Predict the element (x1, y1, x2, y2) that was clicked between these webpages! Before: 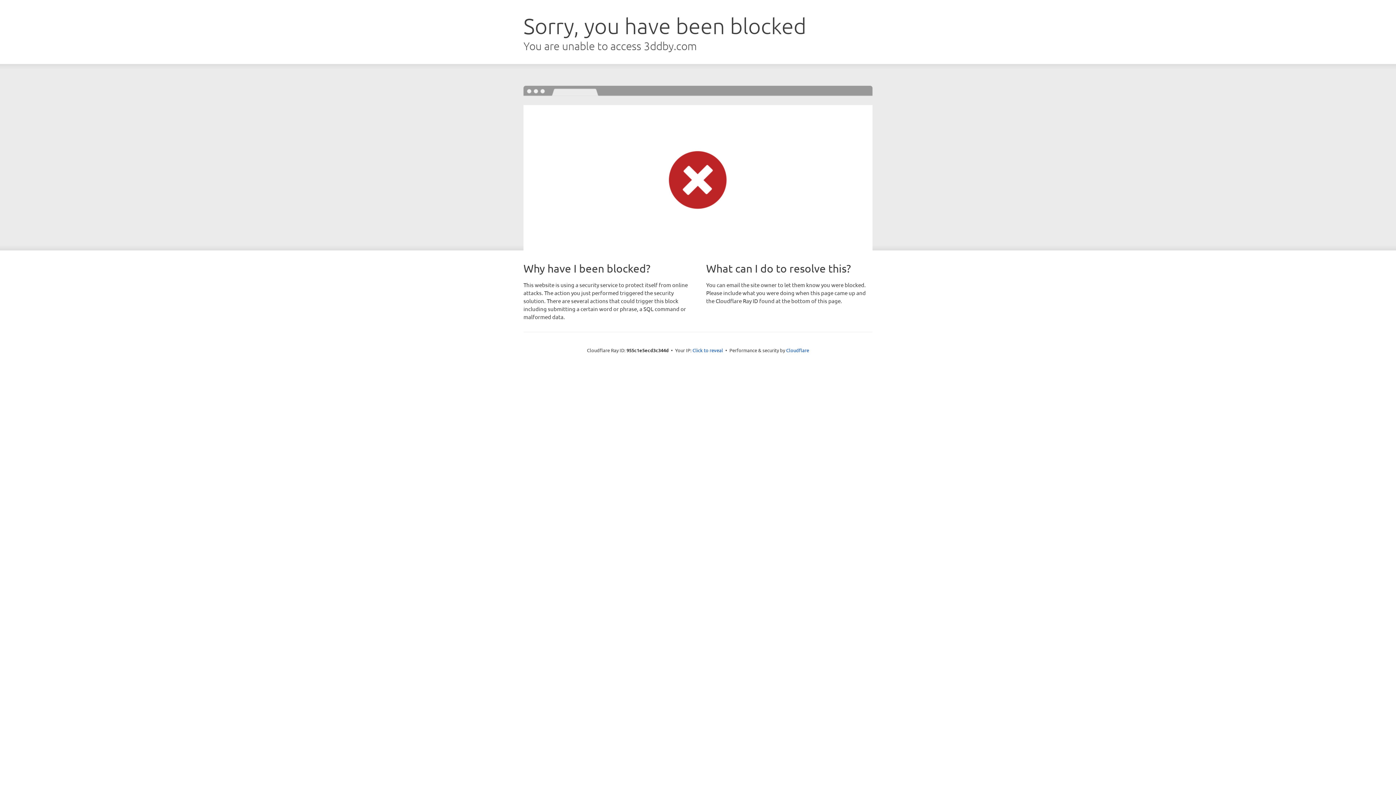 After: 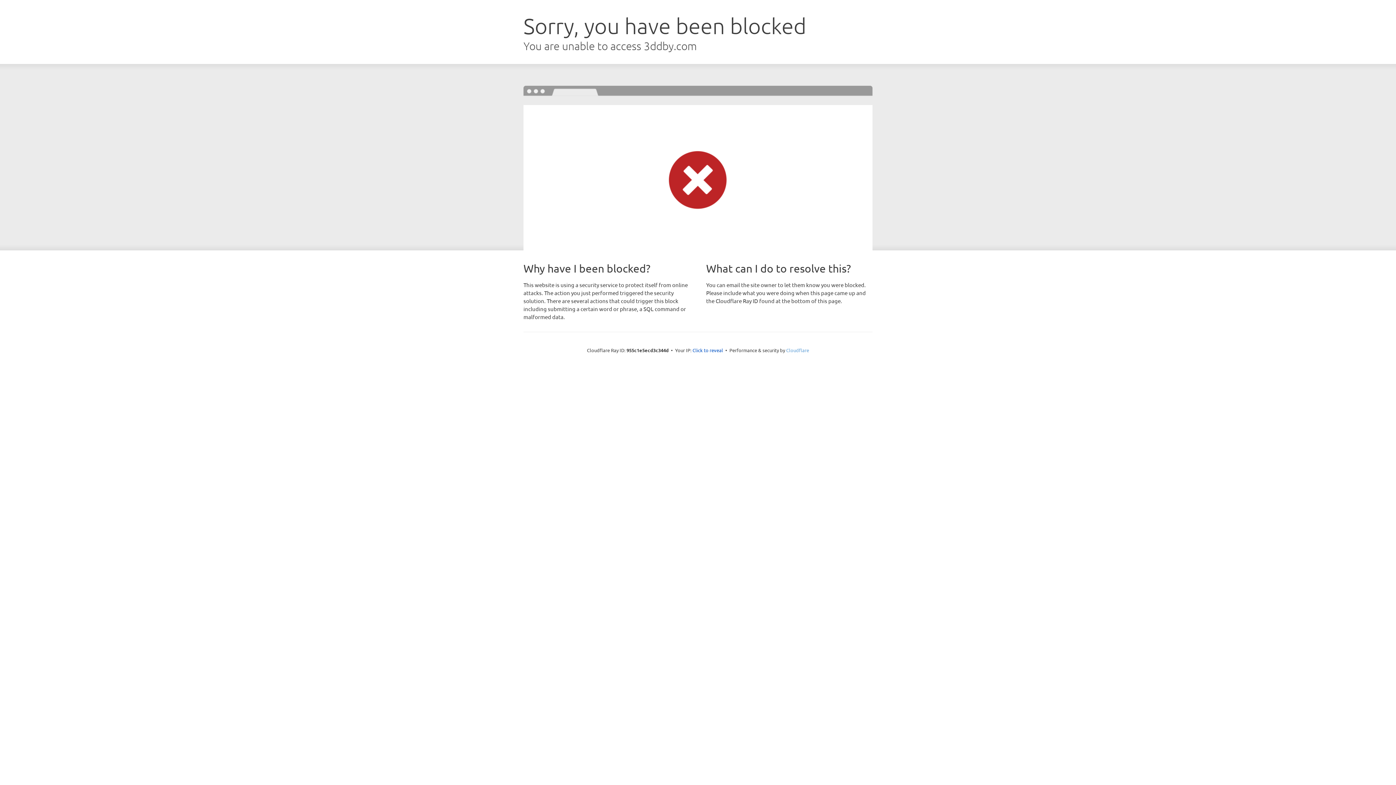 Action: label: Cloudflare bbox: (786, 347, 809, 353)